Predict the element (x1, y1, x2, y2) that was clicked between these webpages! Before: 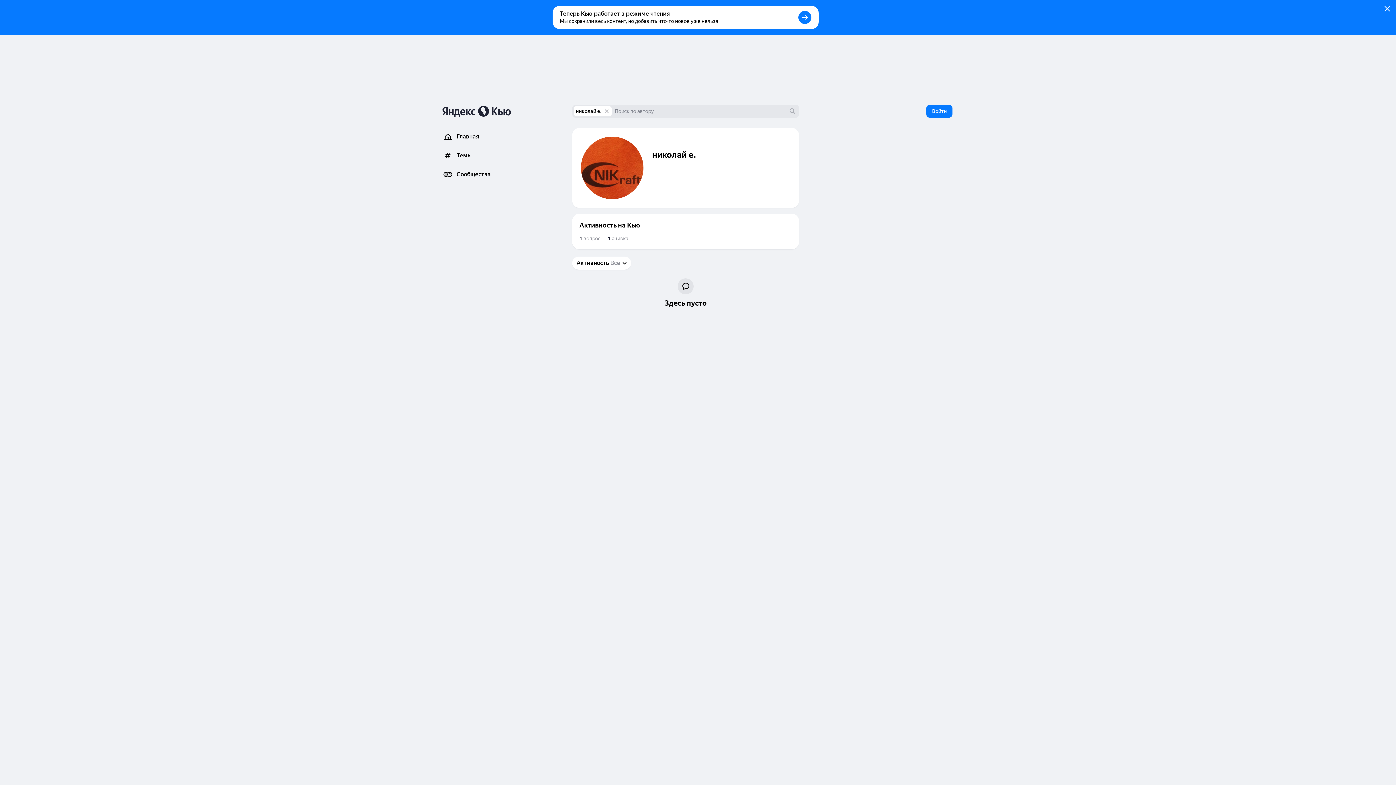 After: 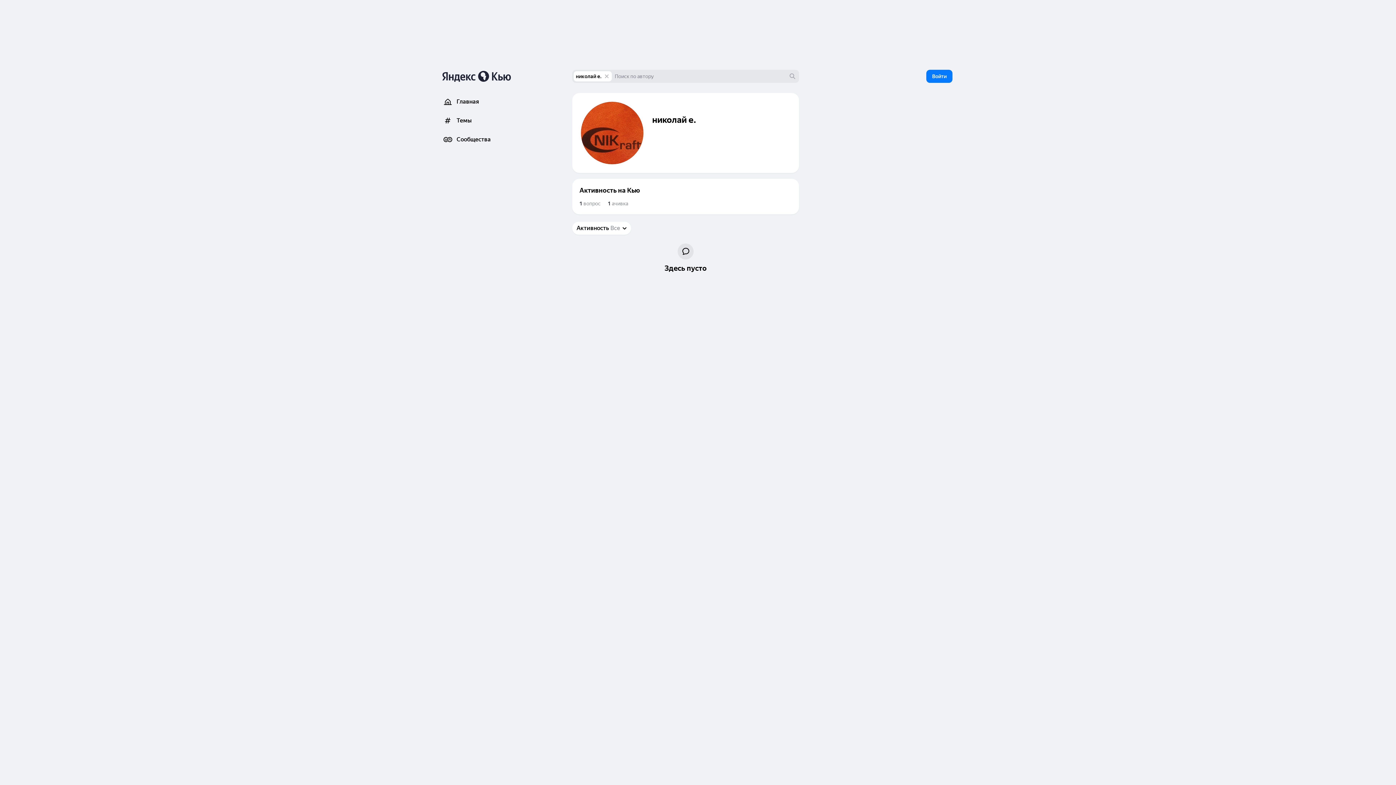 Action: bbox: (1381, 2, 1394, 15)